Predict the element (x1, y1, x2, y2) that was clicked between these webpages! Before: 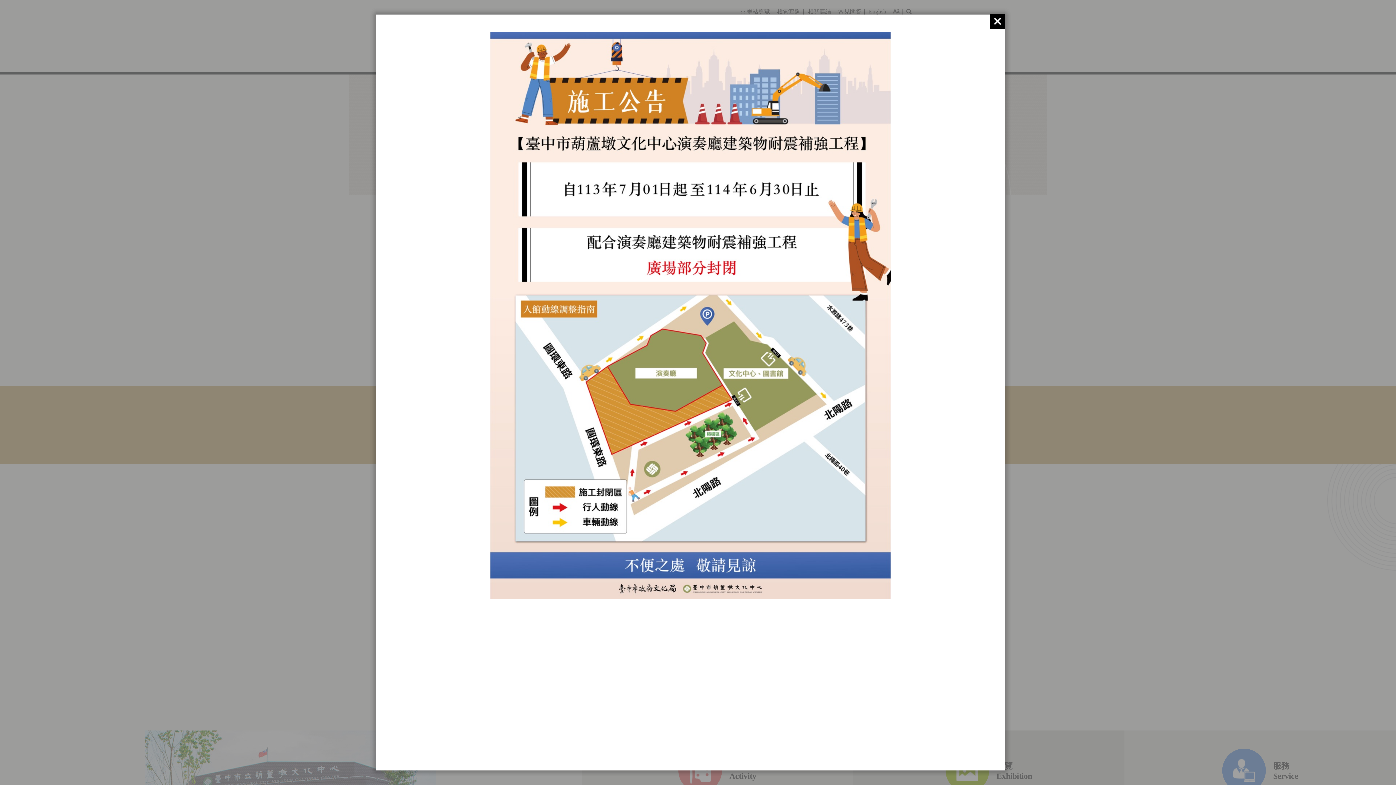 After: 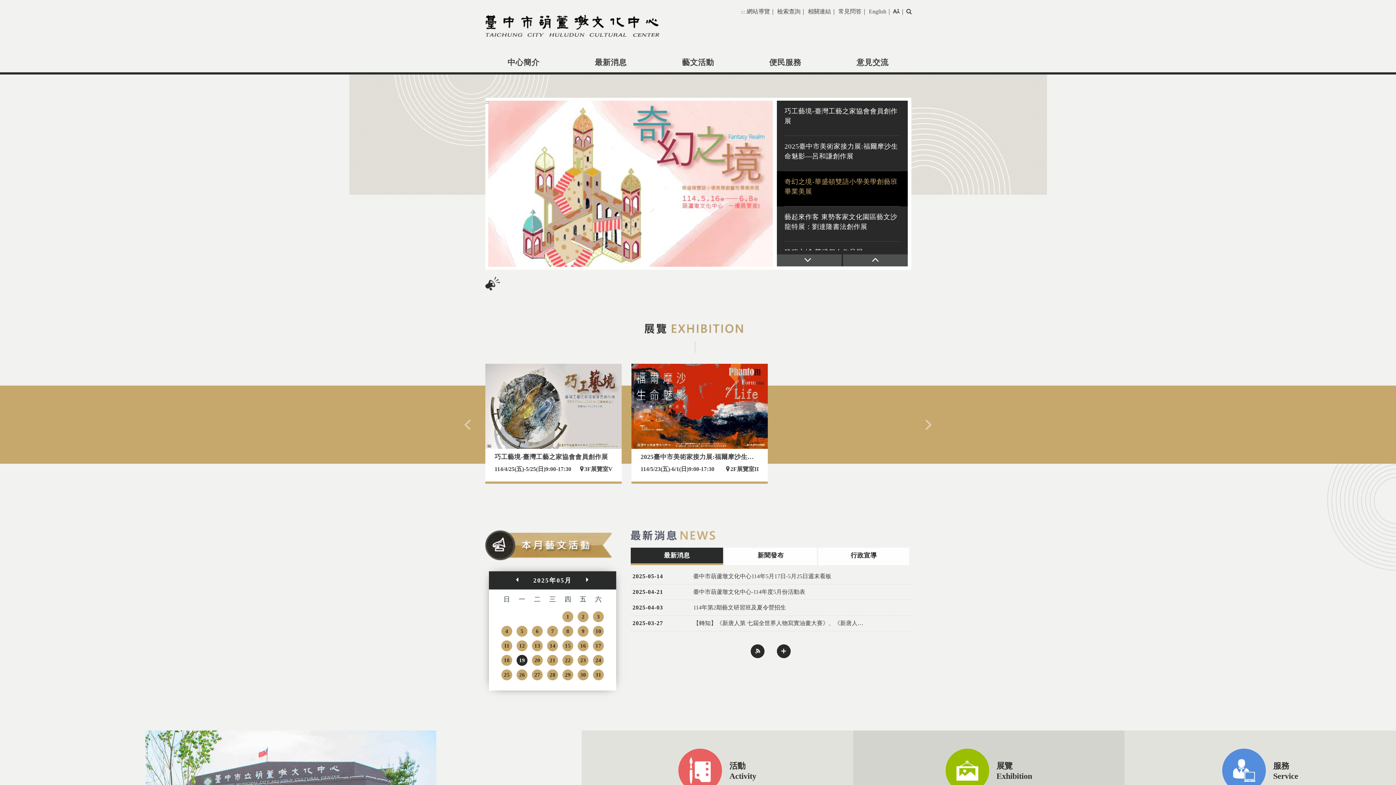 Action: bbox: (990, 14, 1005, 28)